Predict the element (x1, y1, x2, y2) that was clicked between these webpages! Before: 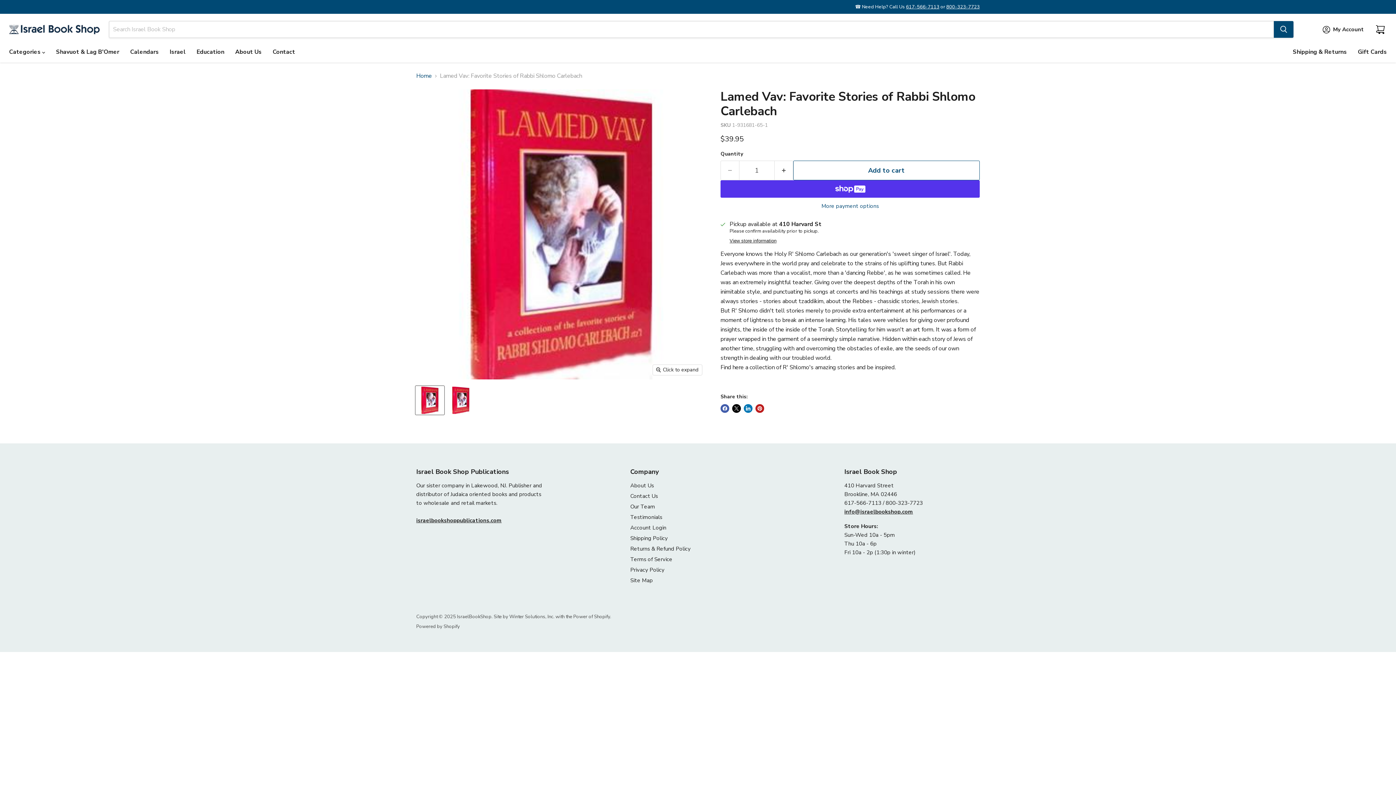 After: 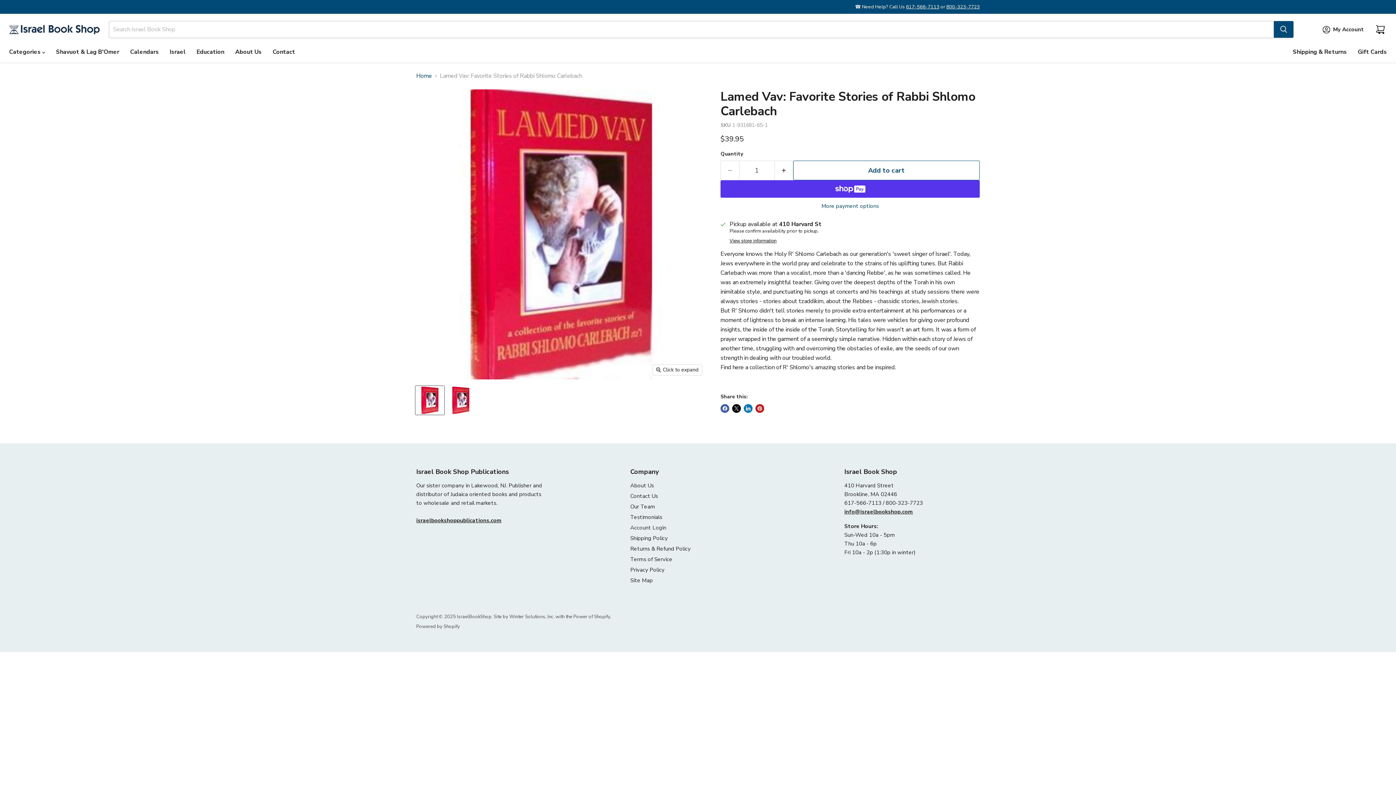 Action: label: Account Login bbox: (630, 524, 666, 531)